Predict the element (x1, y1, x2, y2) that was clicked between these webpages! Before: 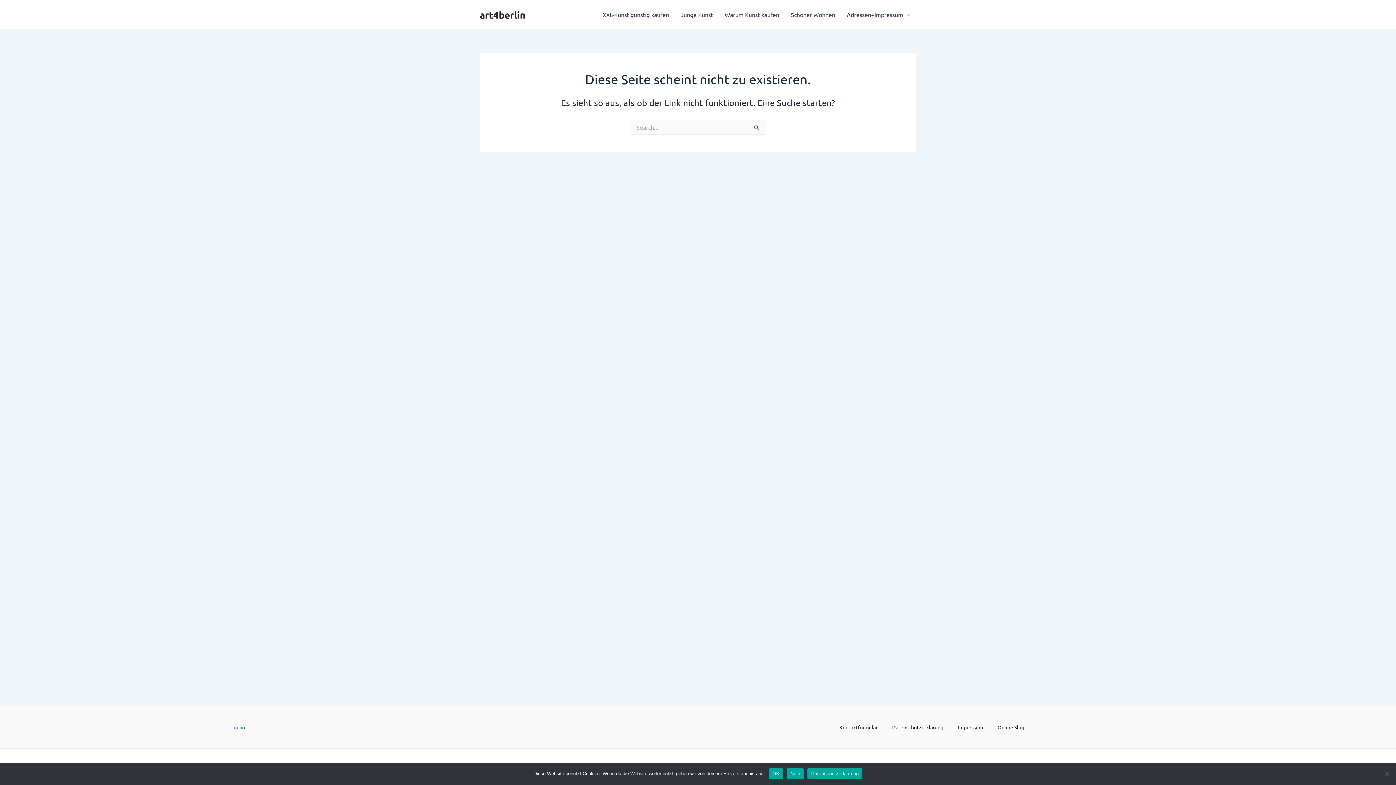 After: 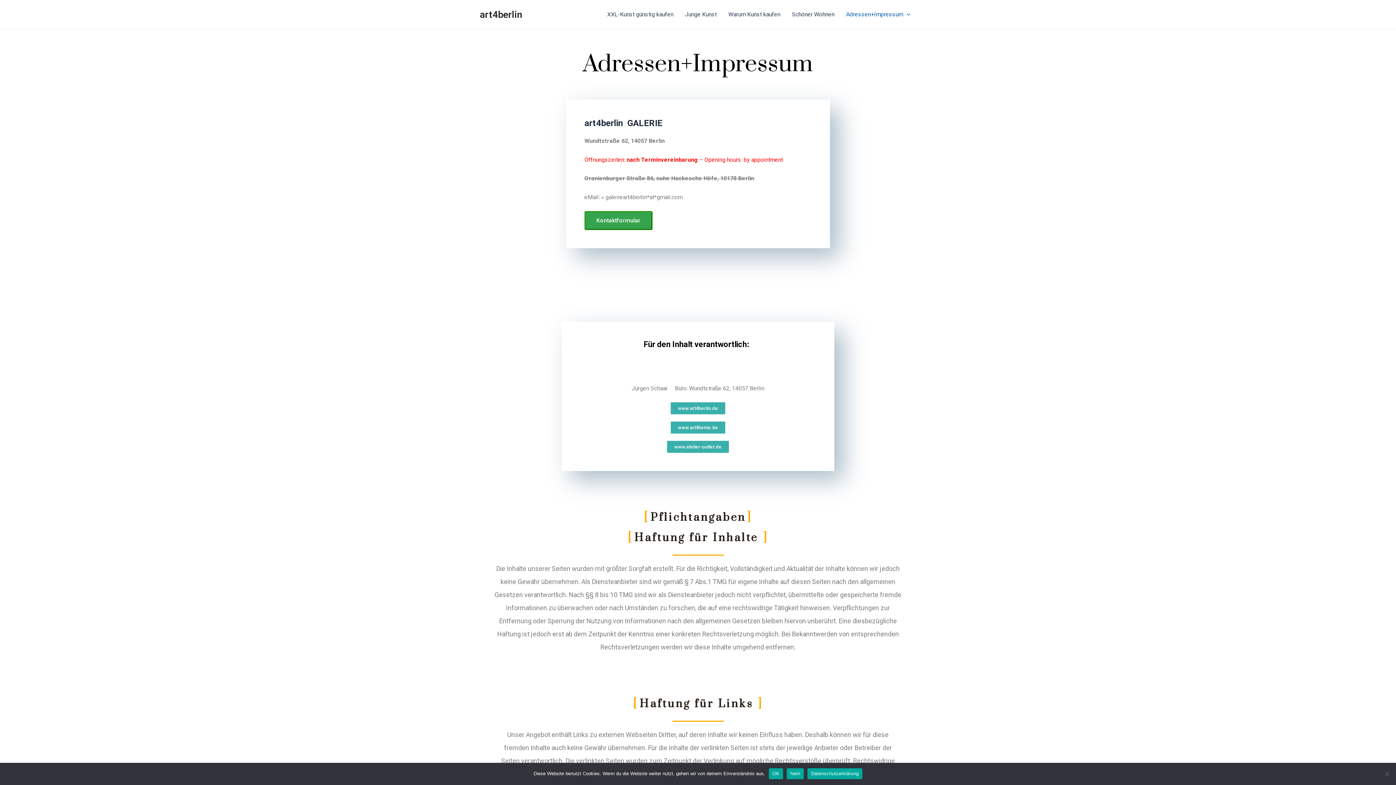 Action: bbox: (841, 0, 916, 29) label: Adressen+Impressum